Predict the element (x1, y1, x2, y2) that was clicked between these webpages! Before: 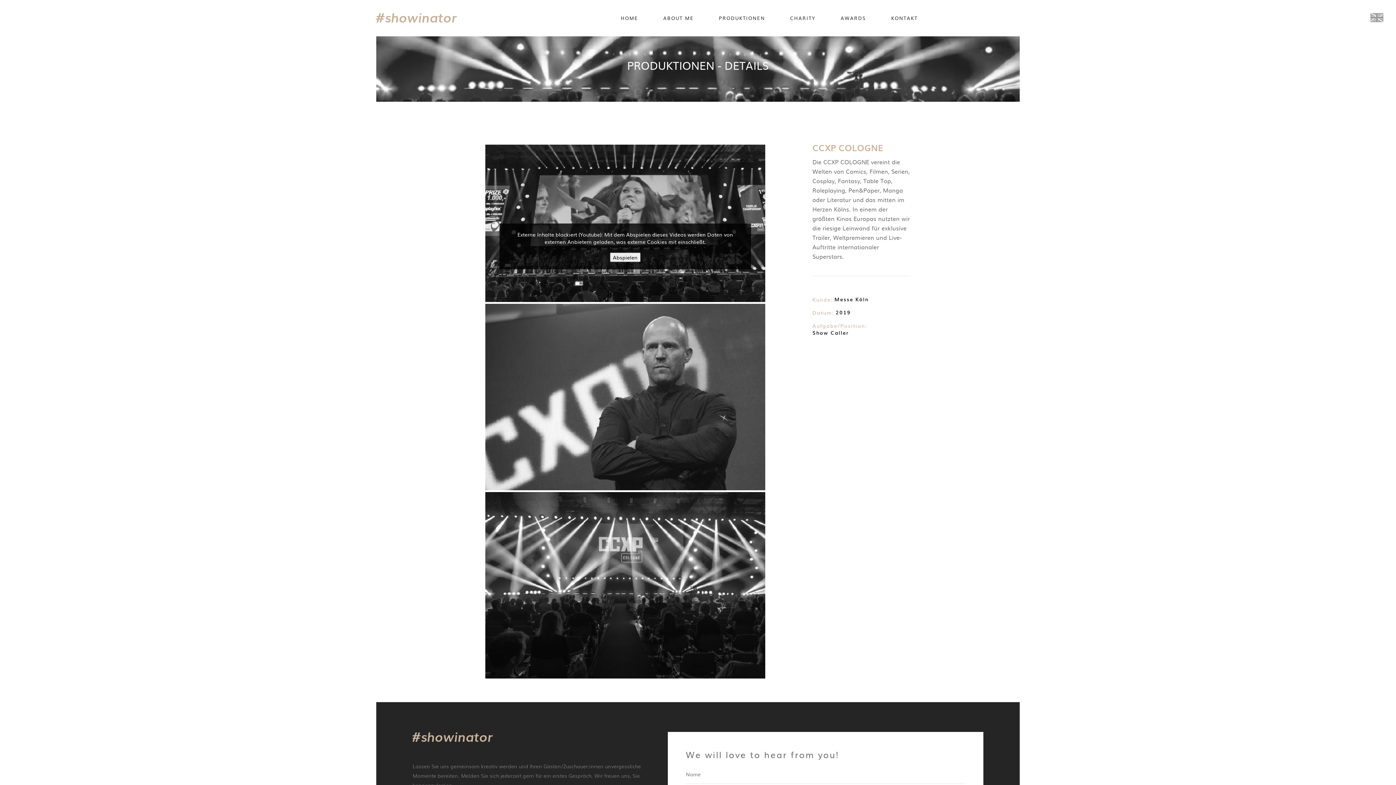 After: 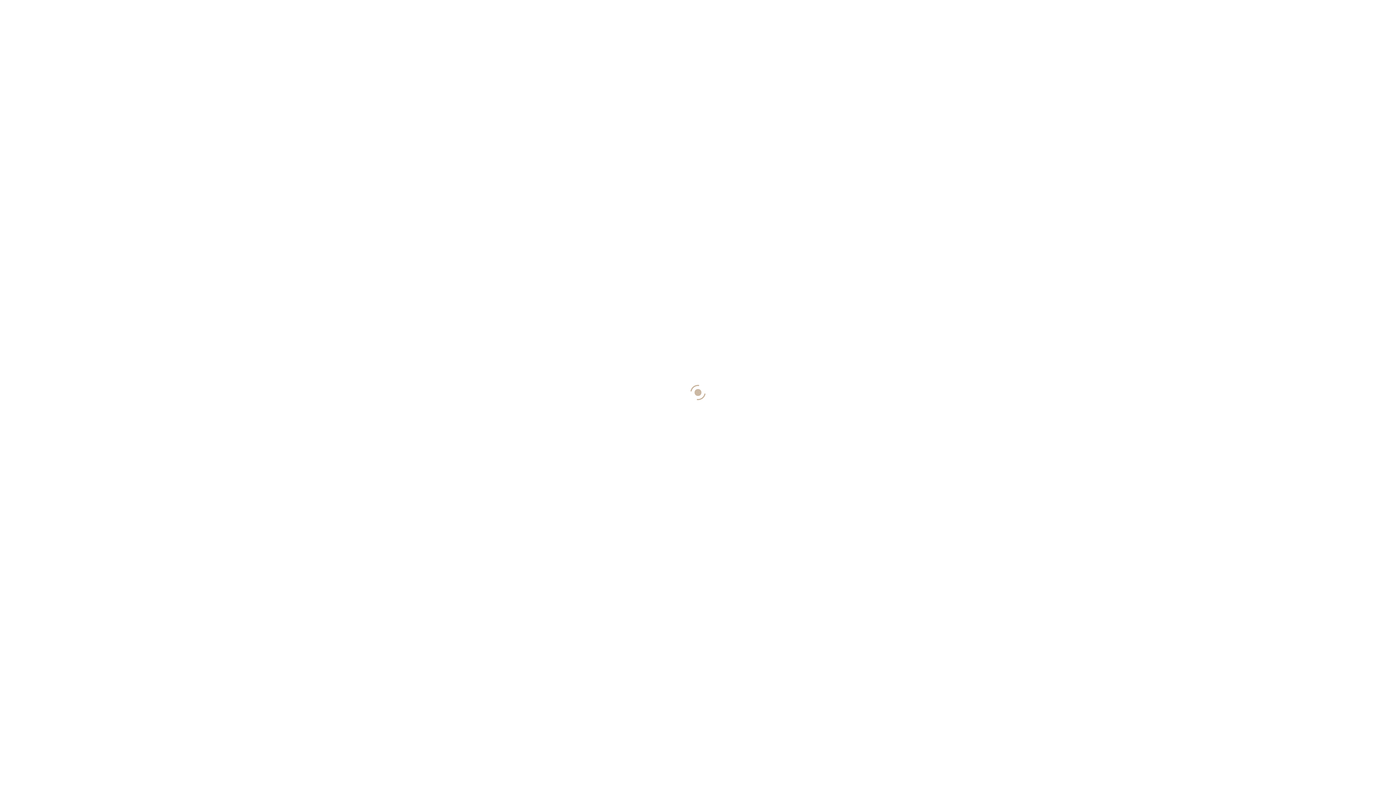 Action: label: #showinator  bbox: (412, 731, 495, 751)